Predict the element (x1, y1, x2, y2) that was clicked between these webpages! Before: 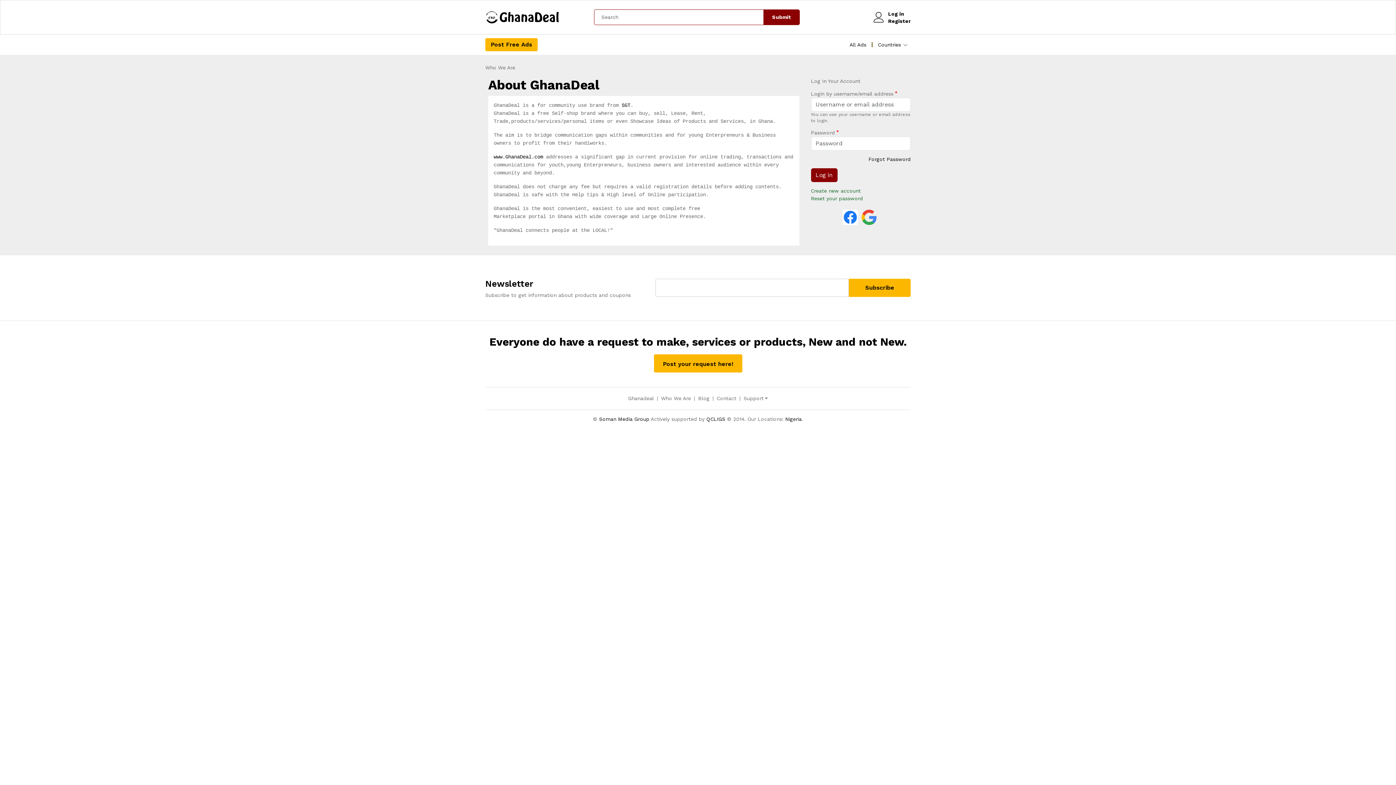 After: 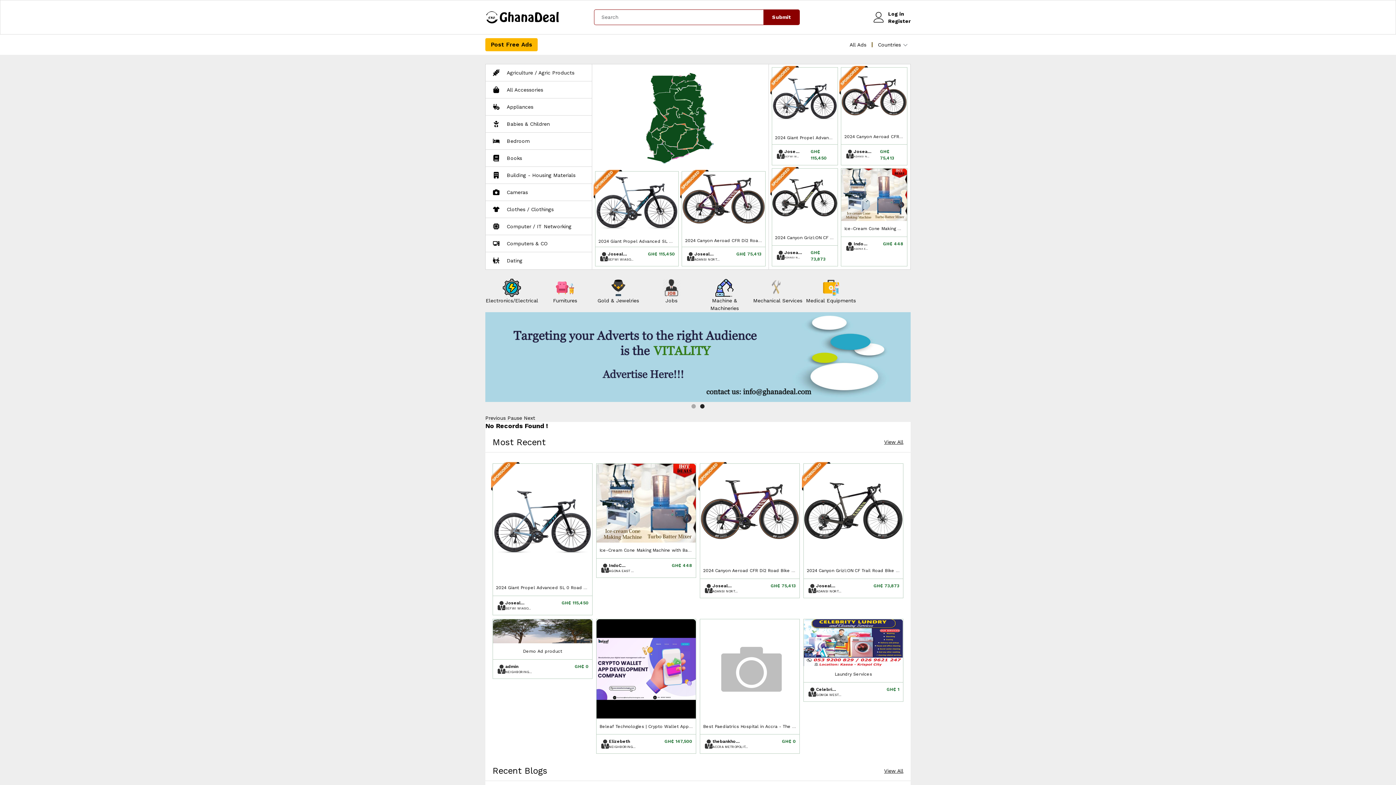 Action: label: www.GhanaDeal.com bbox: (493, 154, 543, 160)